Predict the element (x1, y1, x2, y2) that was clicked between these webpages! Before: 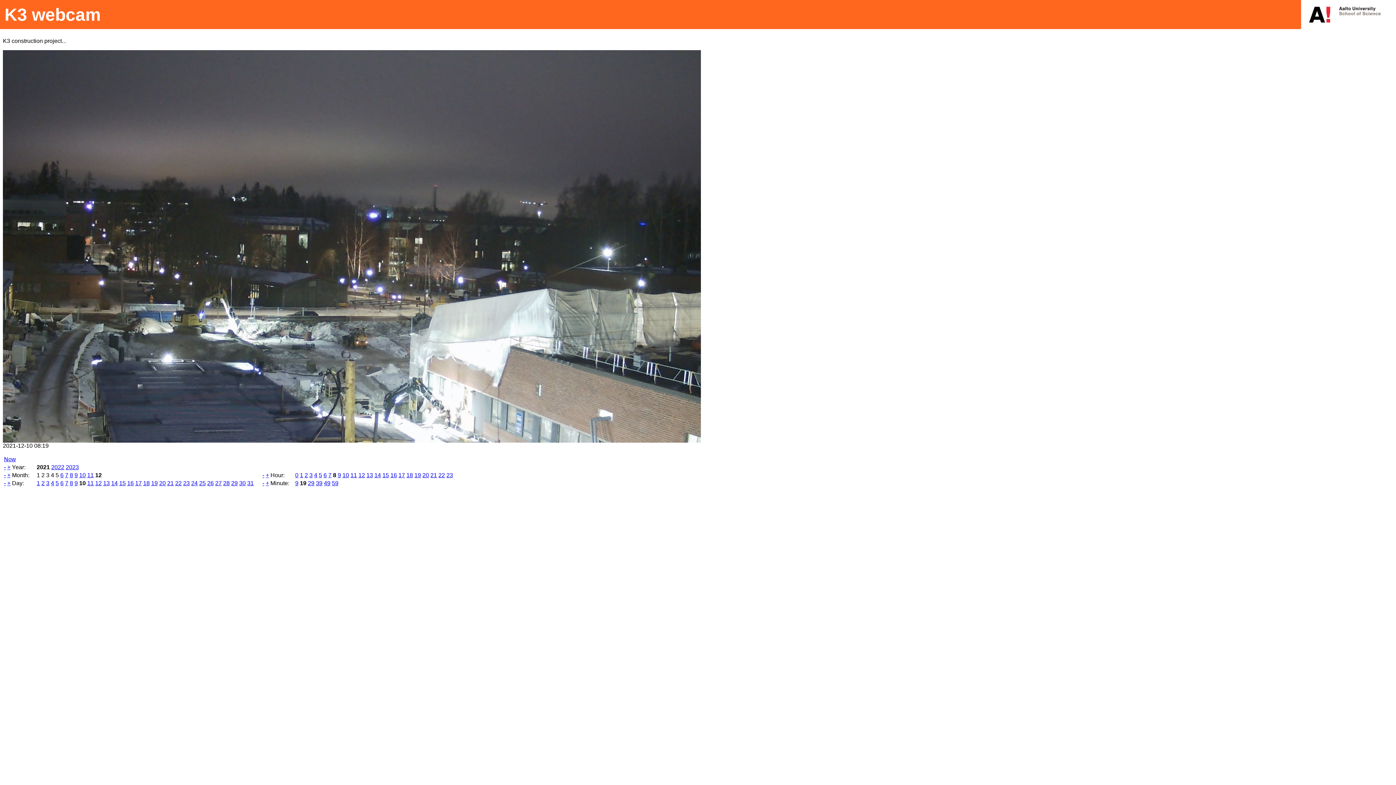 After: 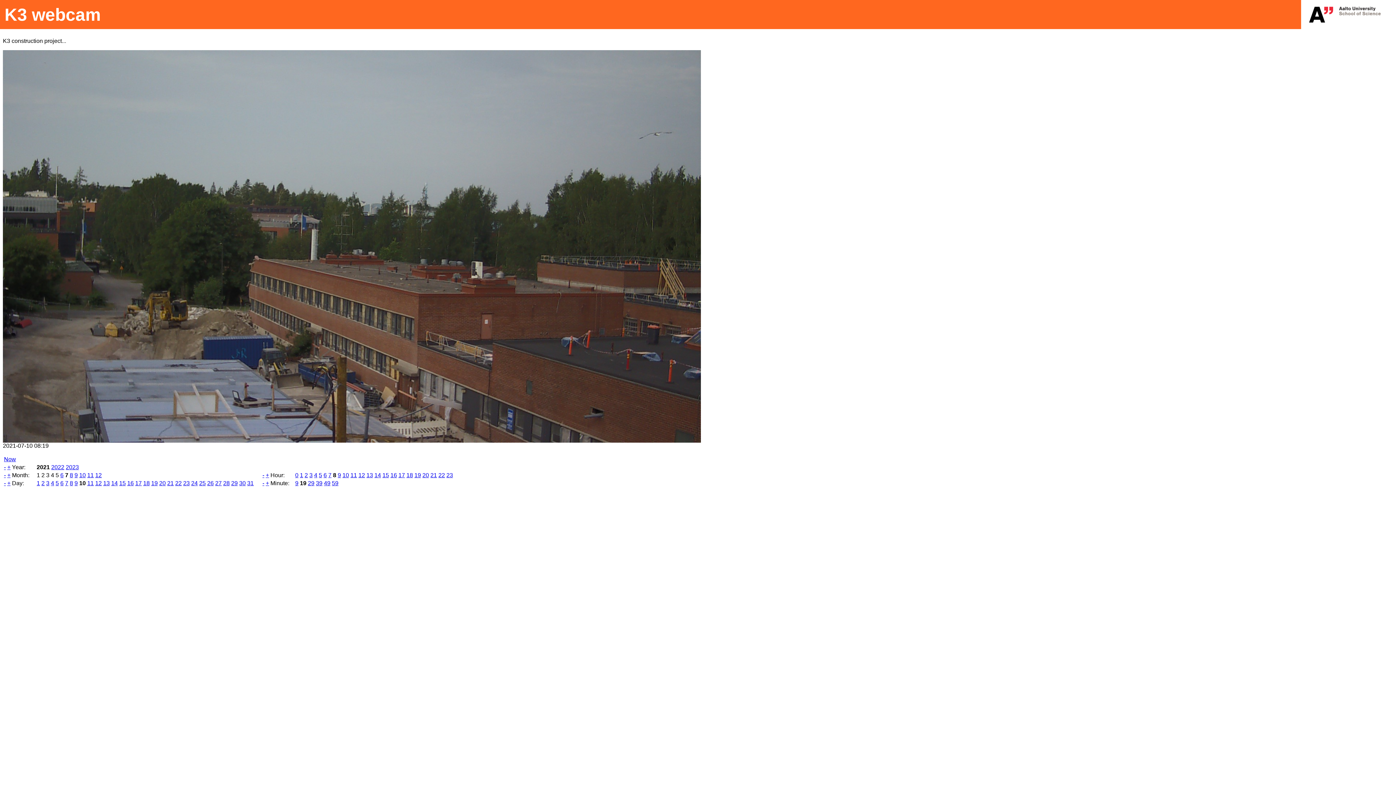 Action: bbox: (65, 472, 68, 478) label: 7